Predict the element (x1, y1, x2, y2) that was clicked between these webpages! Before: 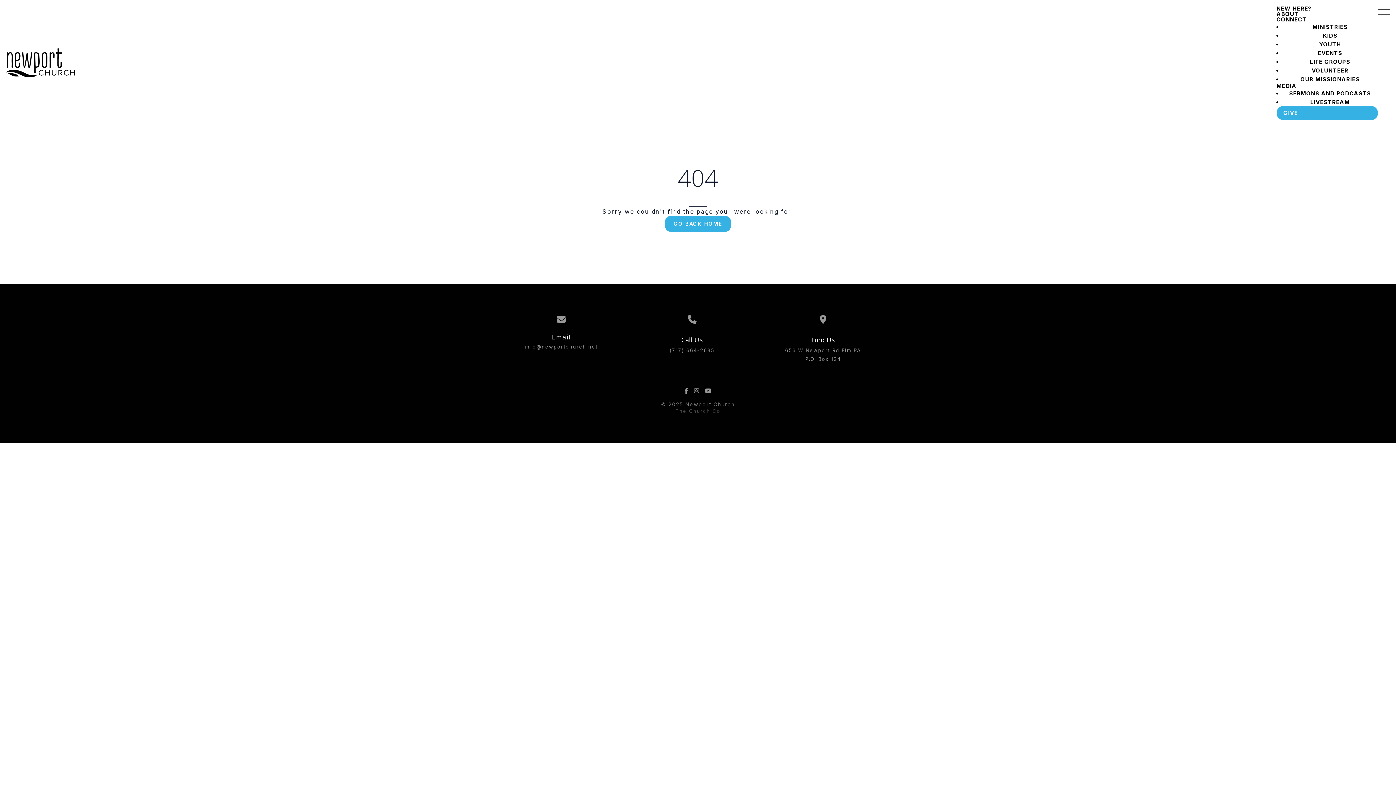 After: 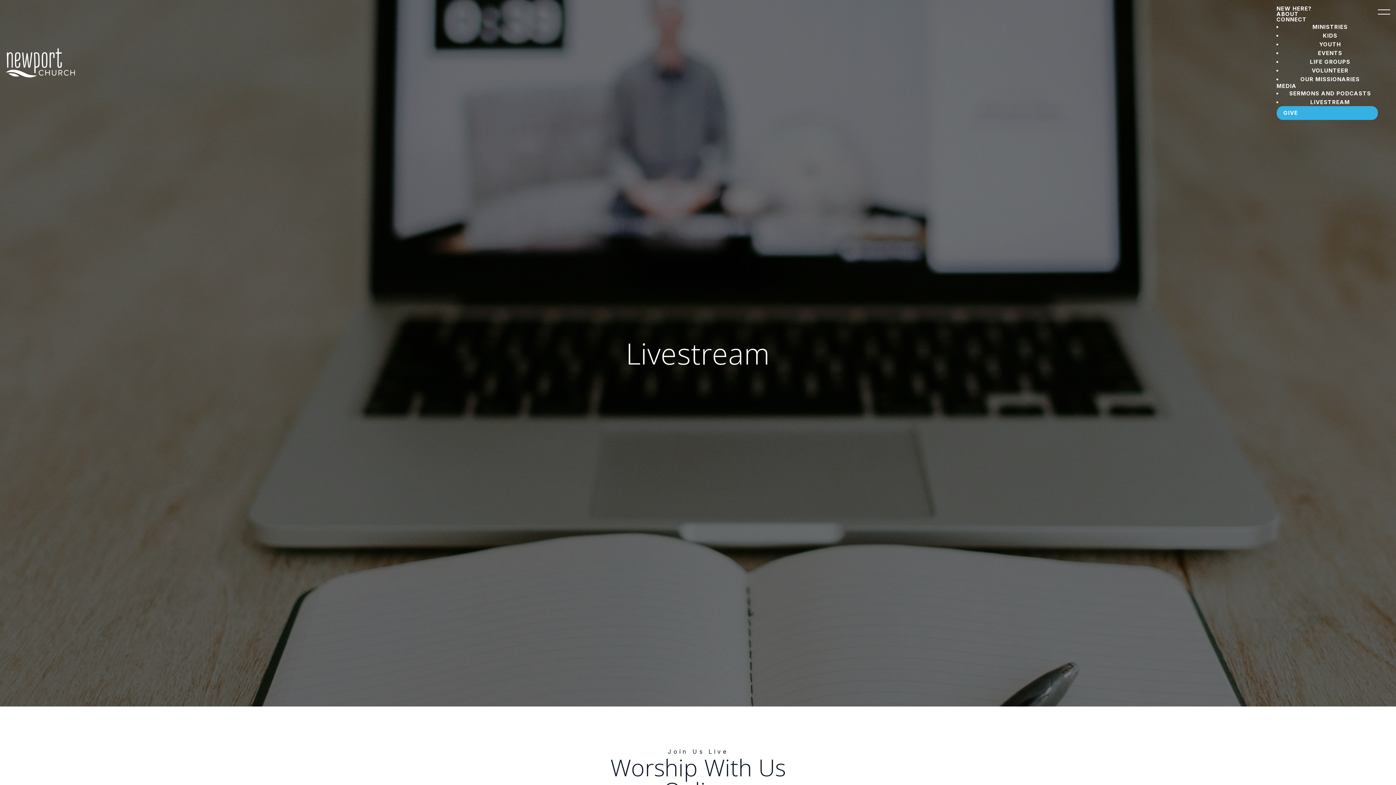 Action: bbox: (1303, 94, 1357, 109) label: LIVESTREAM